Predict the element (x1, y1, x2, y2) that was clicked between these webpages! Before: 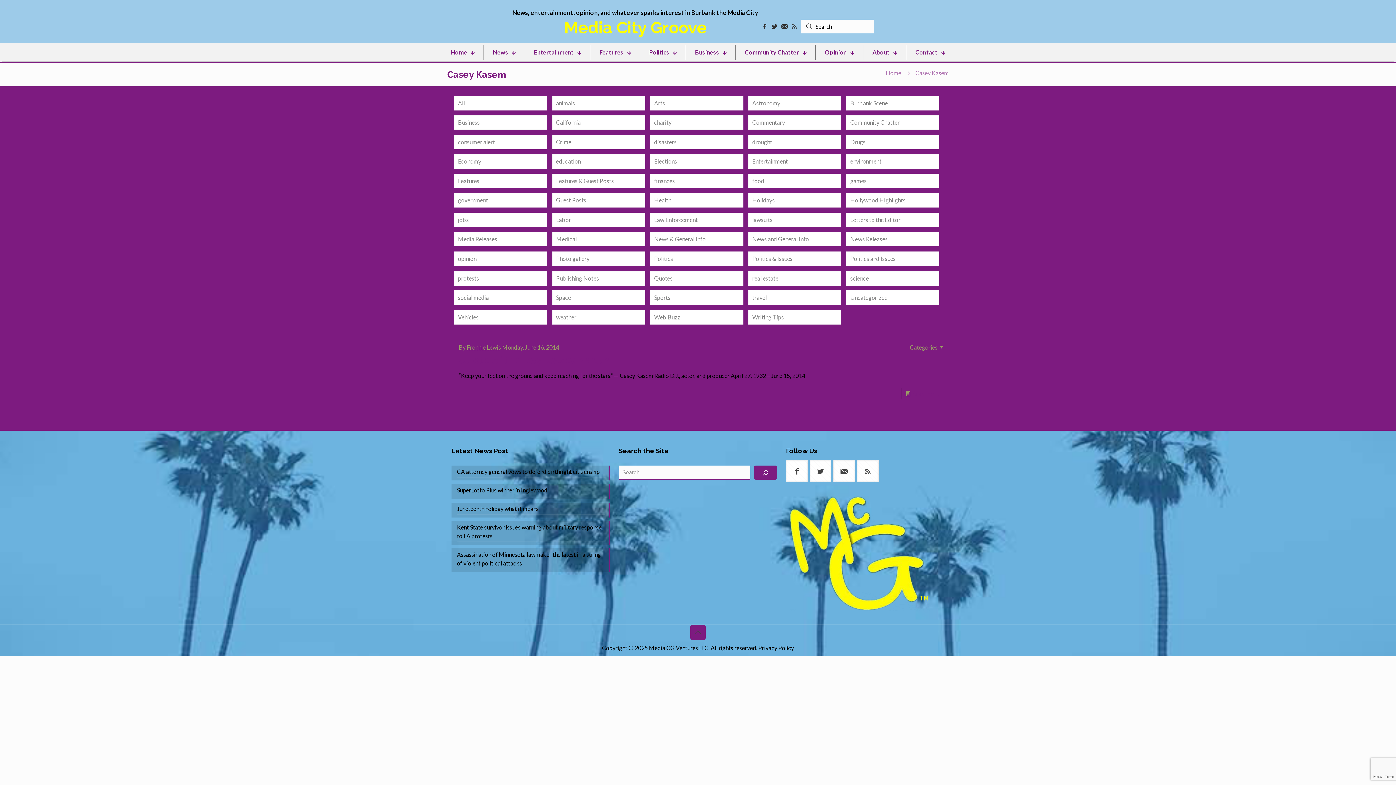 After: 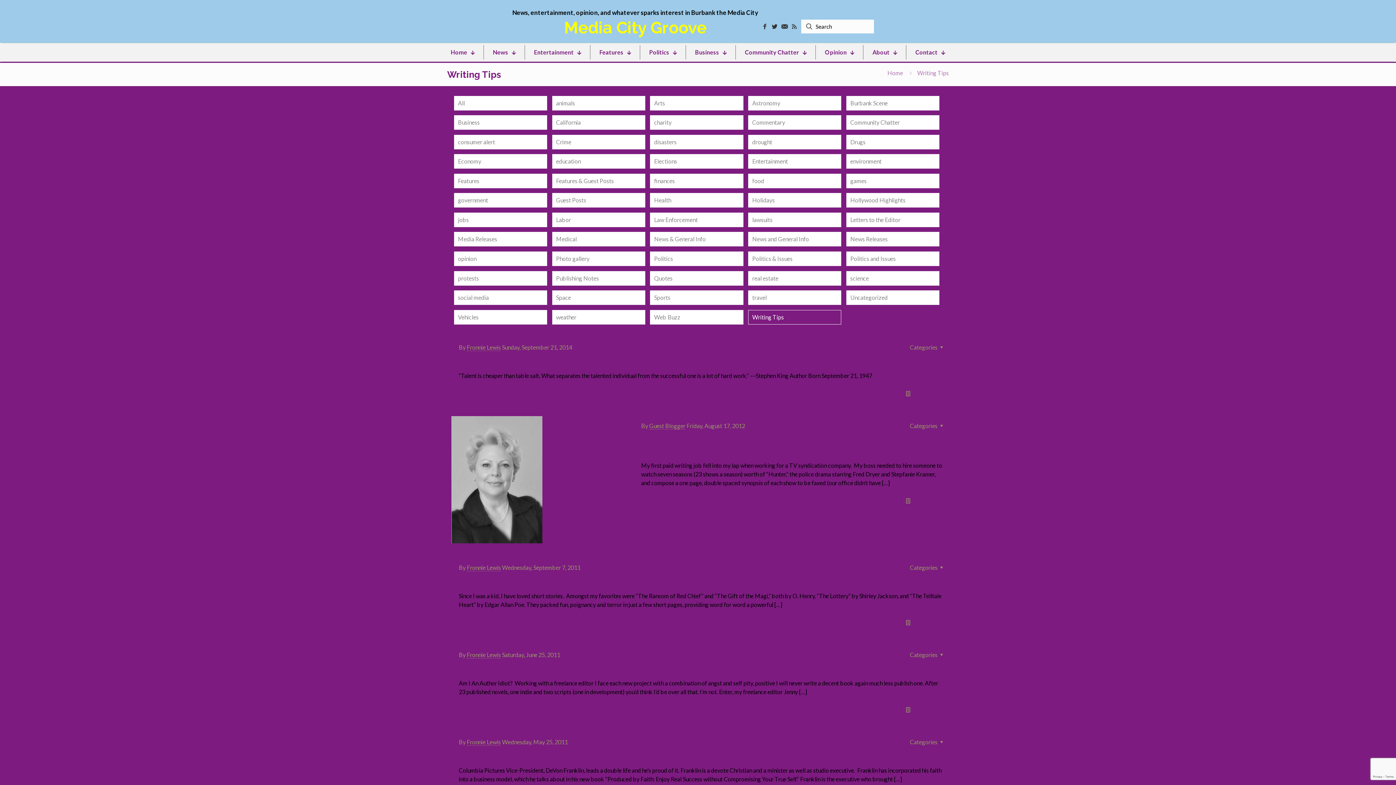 Action: label: Writing Tips bbox: (748, 310, 841, 324)